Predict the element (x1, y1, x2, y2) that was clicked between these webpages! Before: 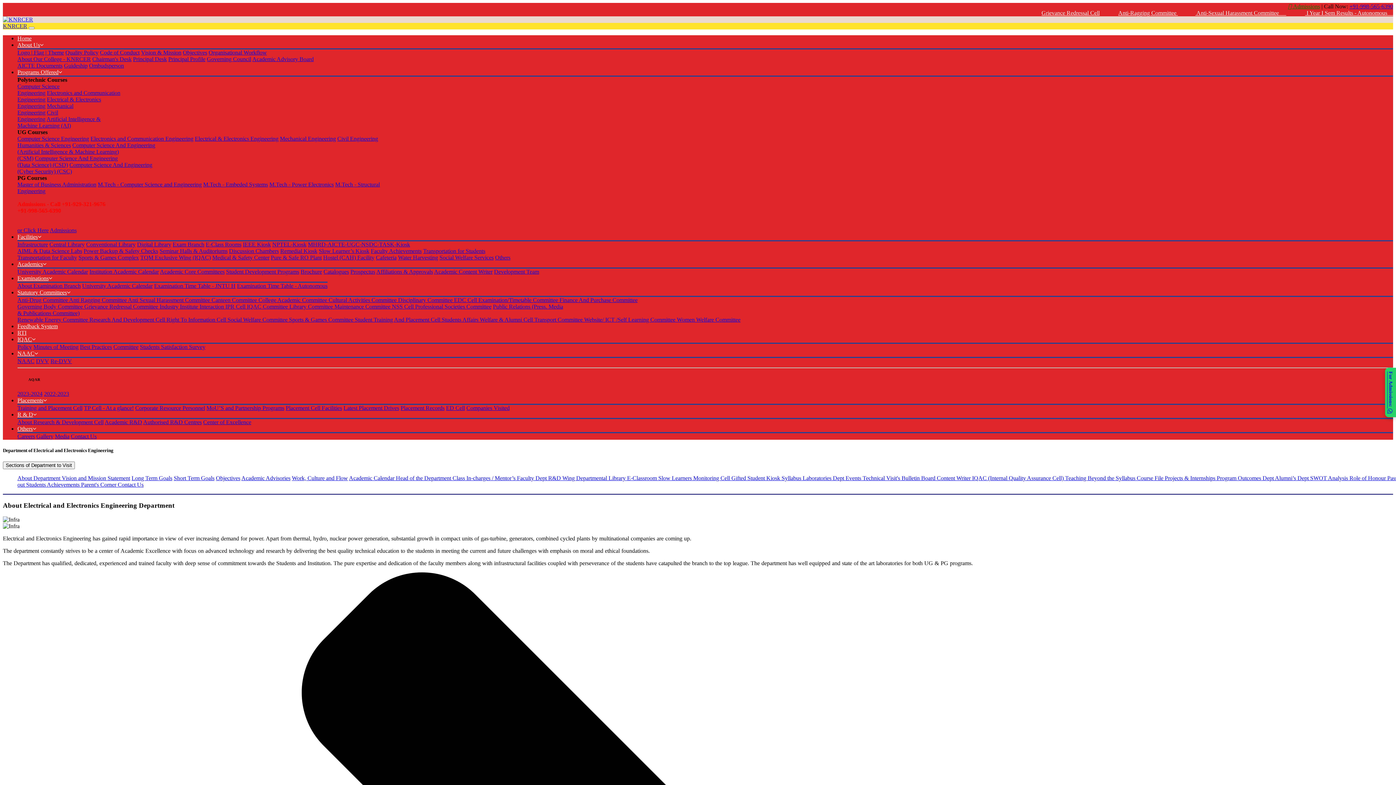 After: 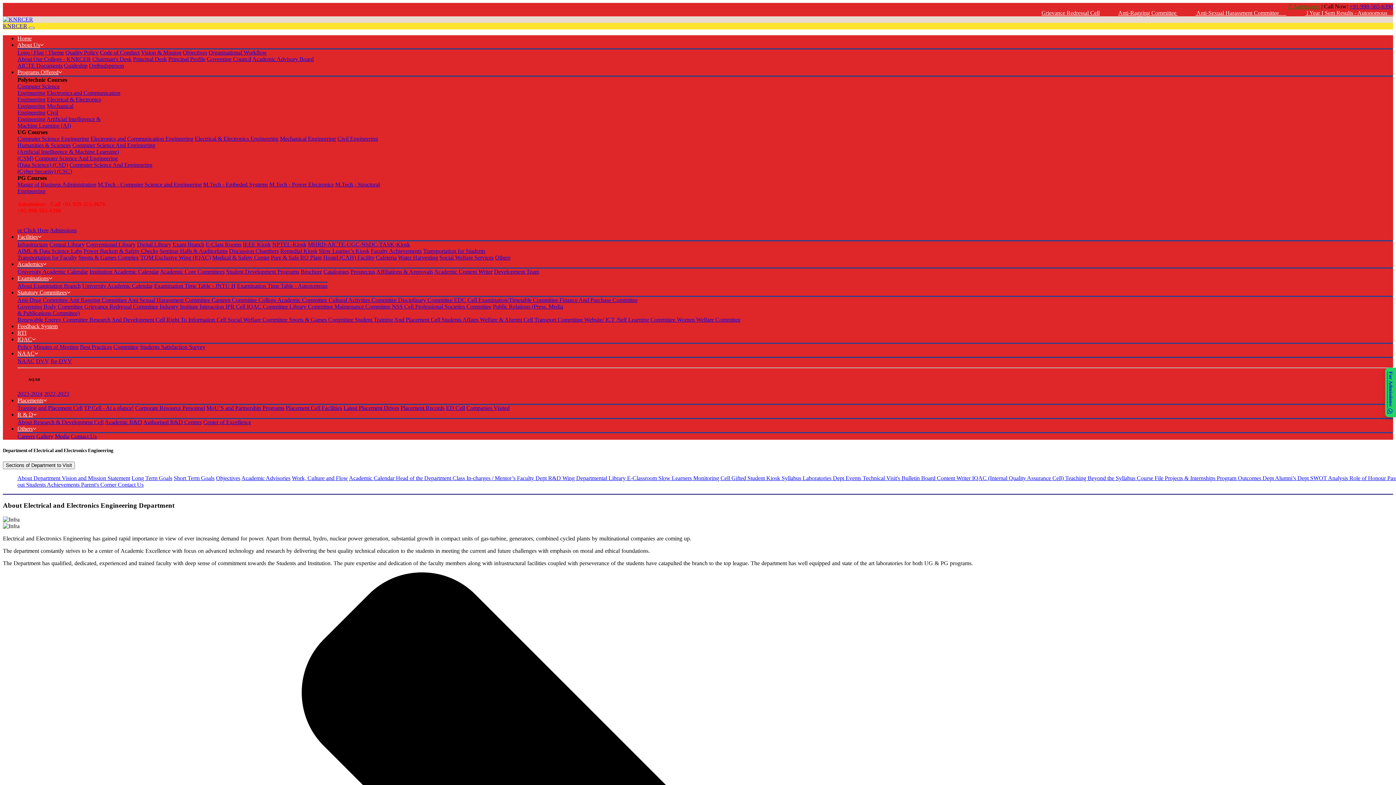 Action: label: Navigation bbox: (28, 26, 34, 29)